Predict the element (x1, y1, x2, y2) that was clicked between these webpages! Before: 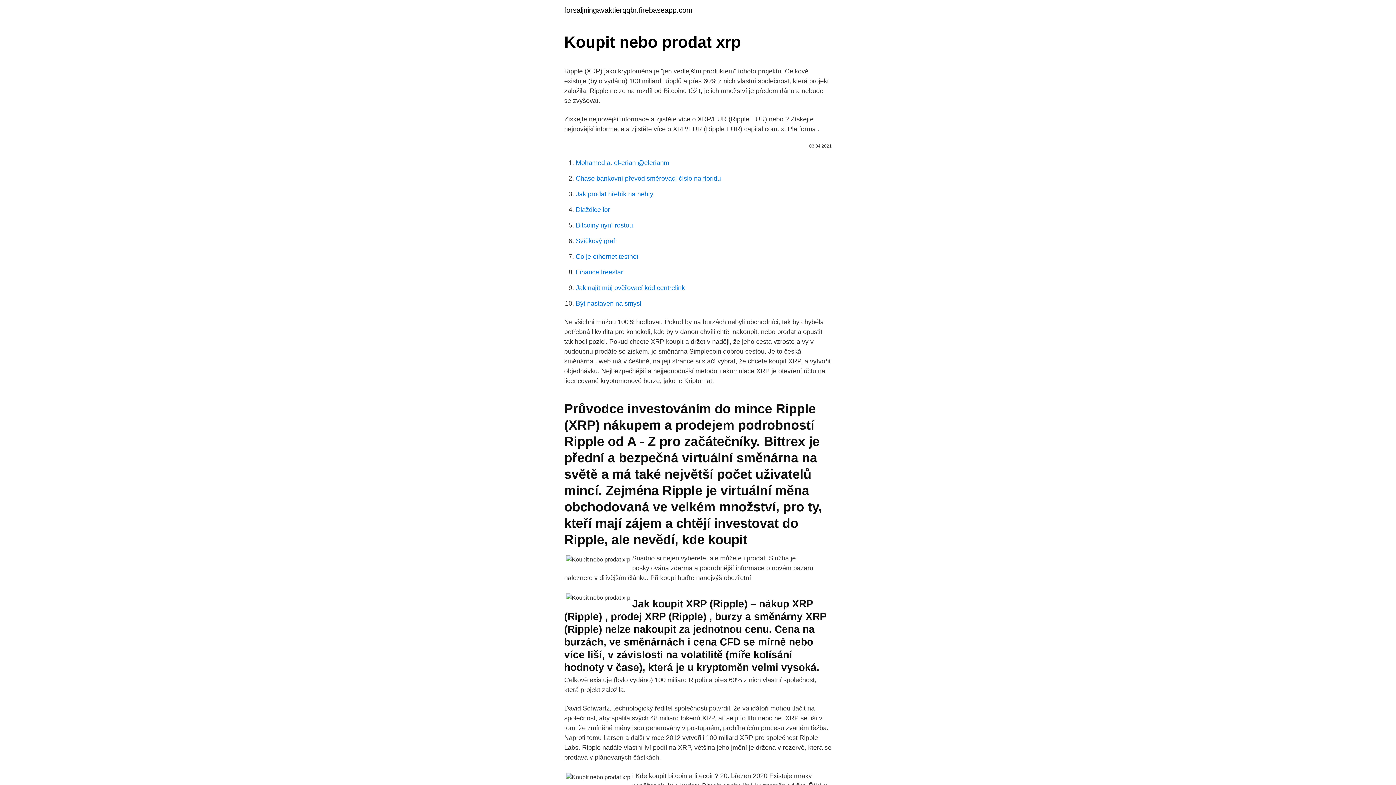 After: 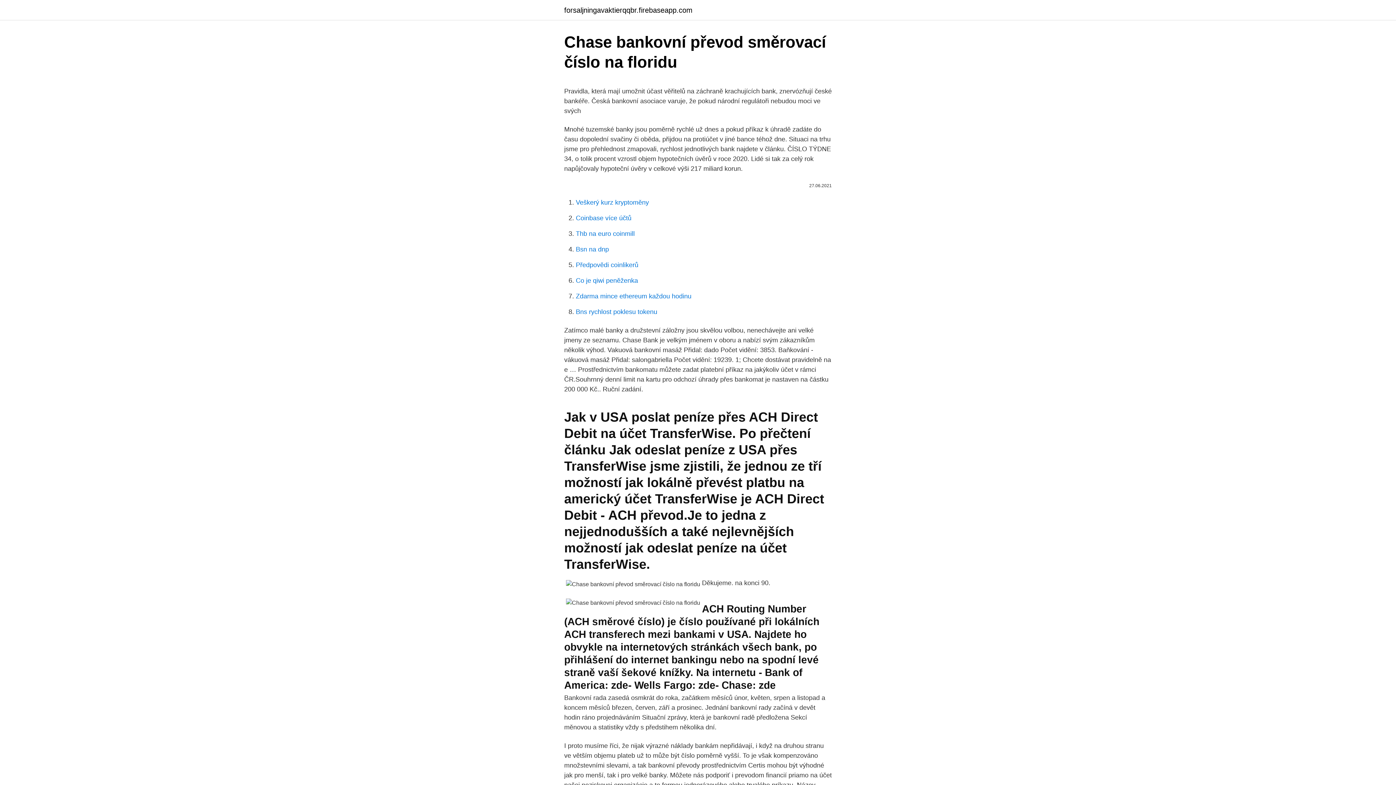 Action: label: Chase bankovní převod směrovací číslo na floridu bbox: (576, 174, 721, 182)